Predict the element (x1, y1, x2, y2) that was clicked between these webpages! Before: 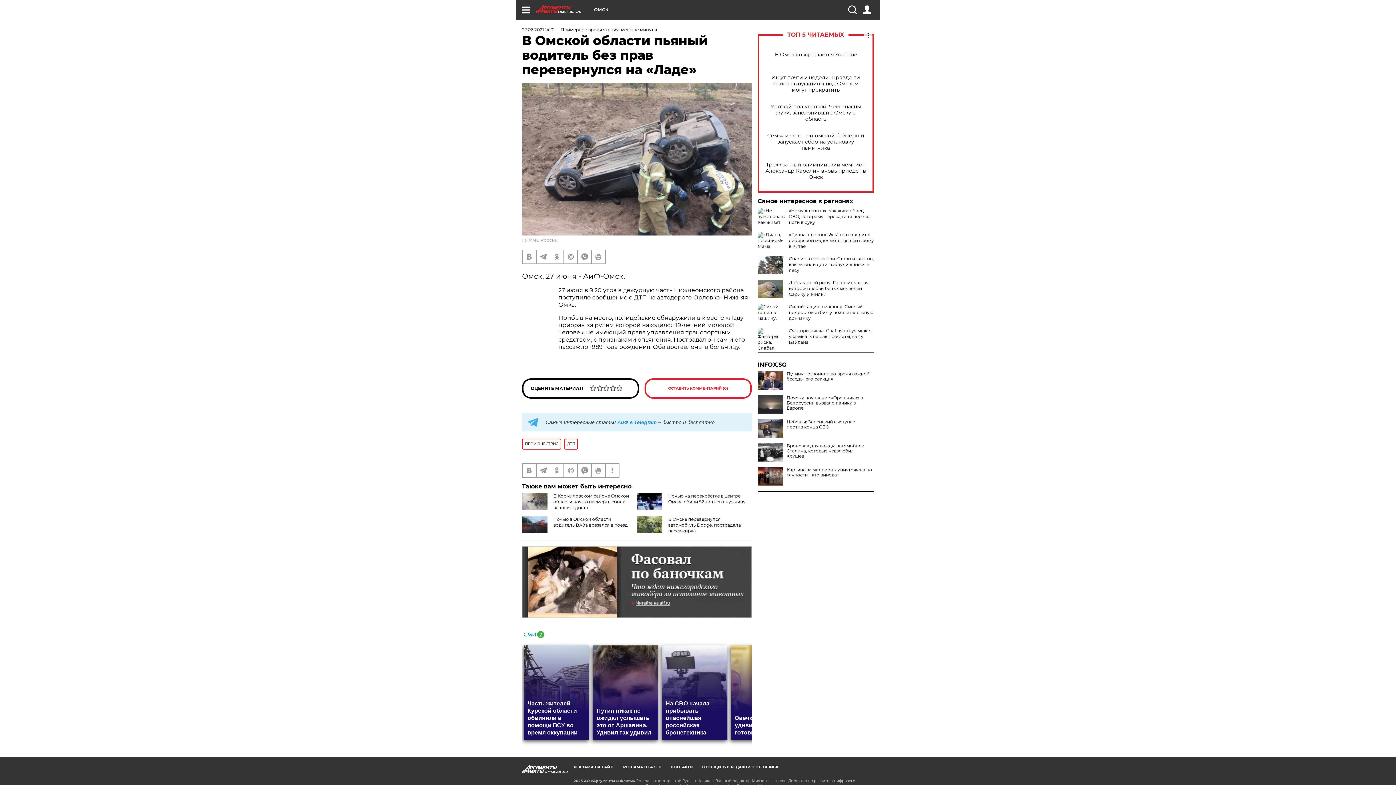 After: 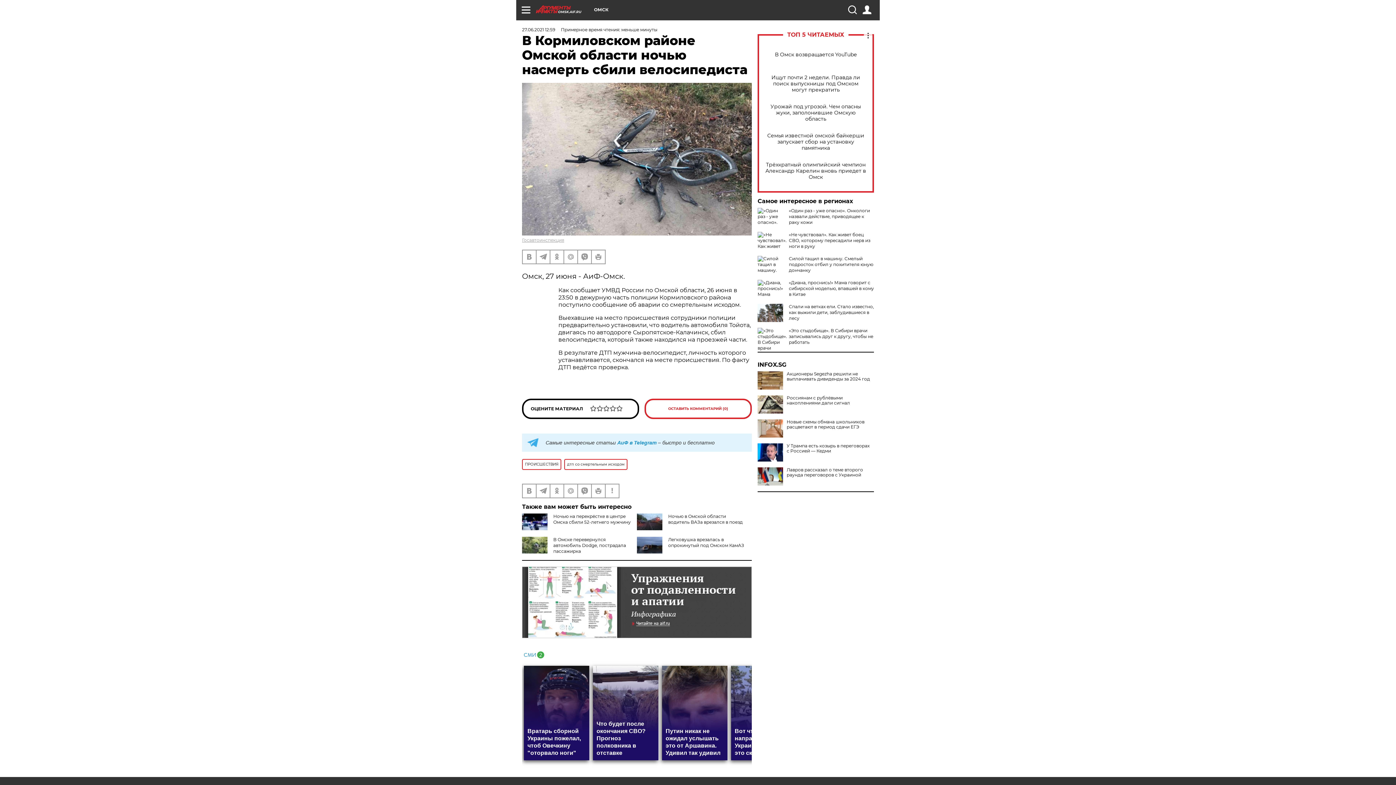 Action: label: В Кормиловском районе Омской области ночью насмерть сбили велосипедиста bbox: (553, 493, 629, 510)